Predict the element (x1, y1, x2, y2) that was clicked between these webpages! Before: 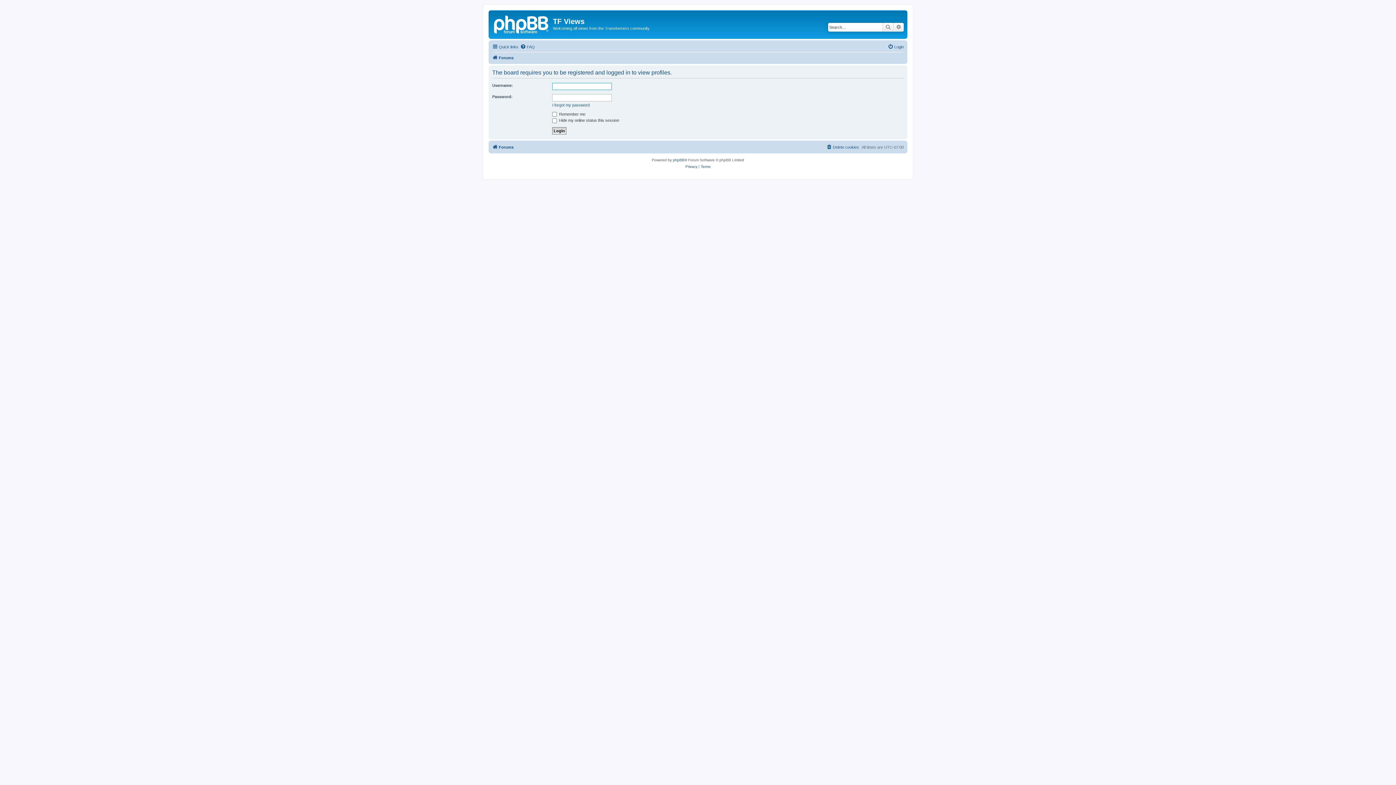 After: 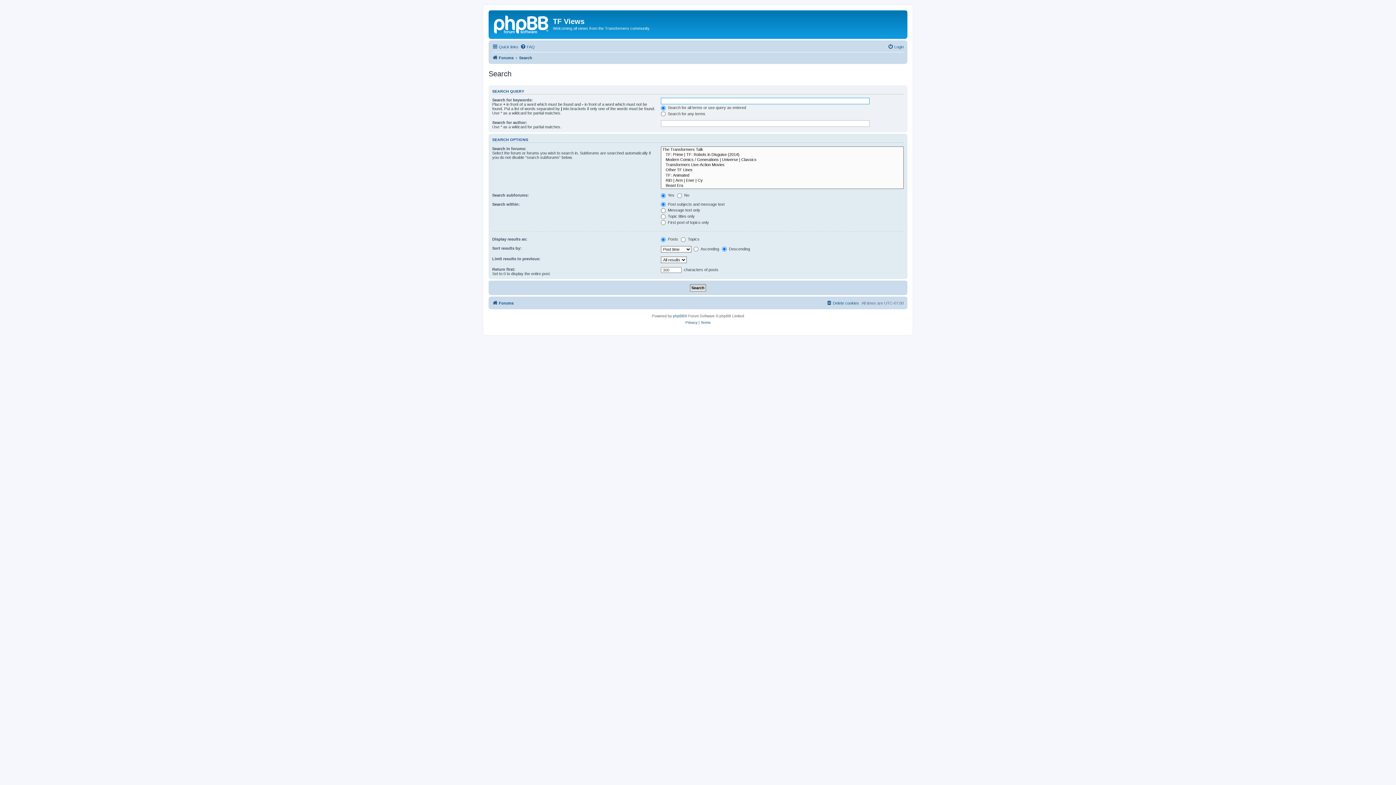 Action: bbox: (882, 22, 893, 31) label: Search